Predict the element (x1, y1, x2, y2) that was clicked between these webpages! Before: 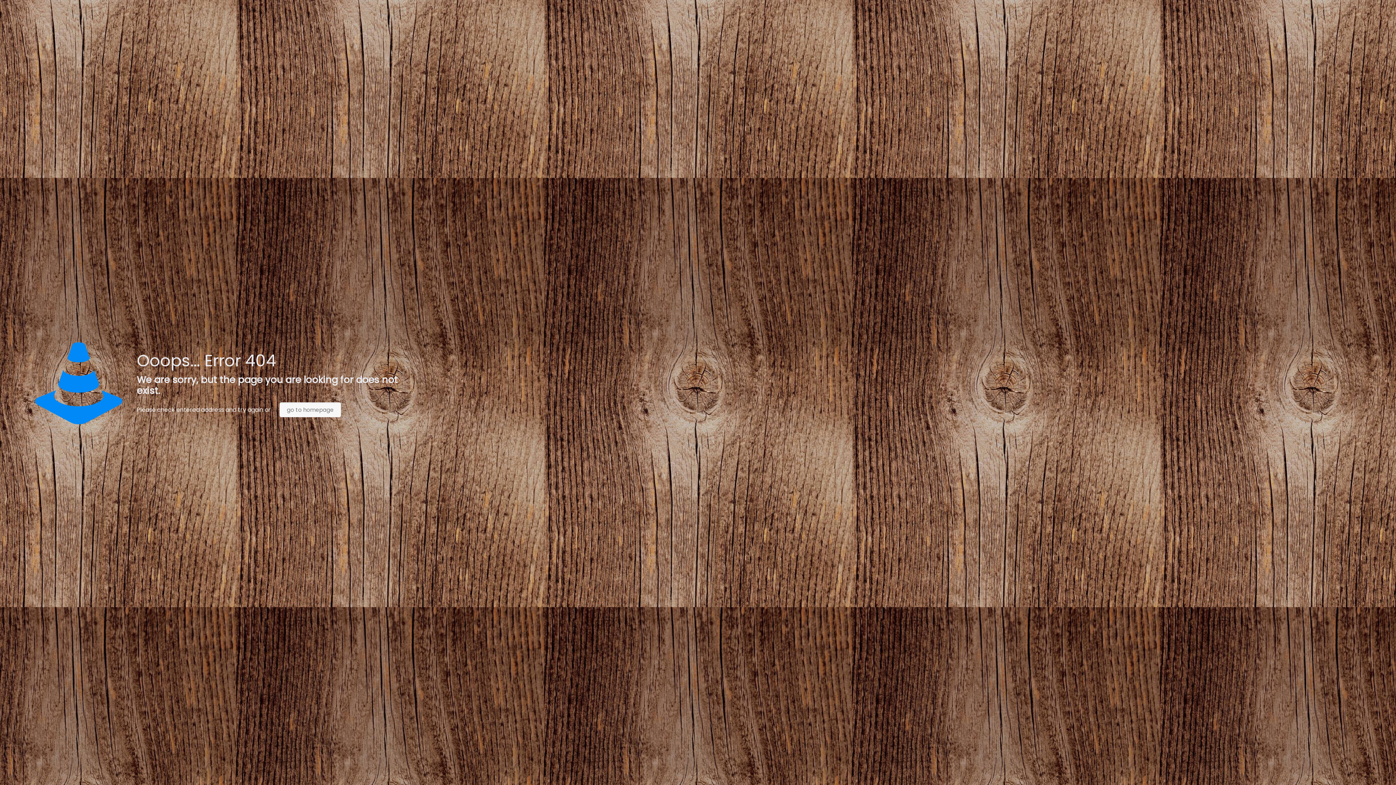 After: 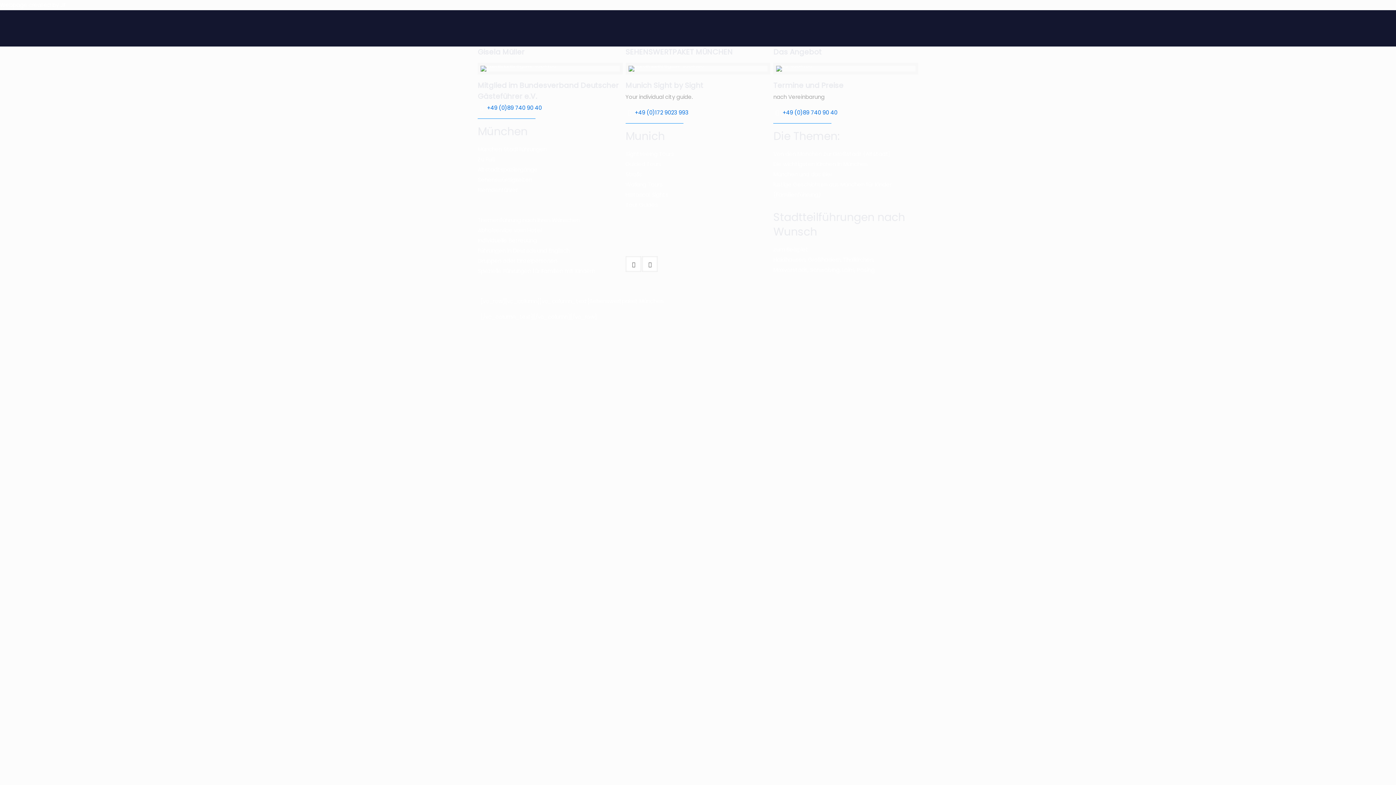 Action: label: go to homepage bbox: (279, 402, 341, 417)